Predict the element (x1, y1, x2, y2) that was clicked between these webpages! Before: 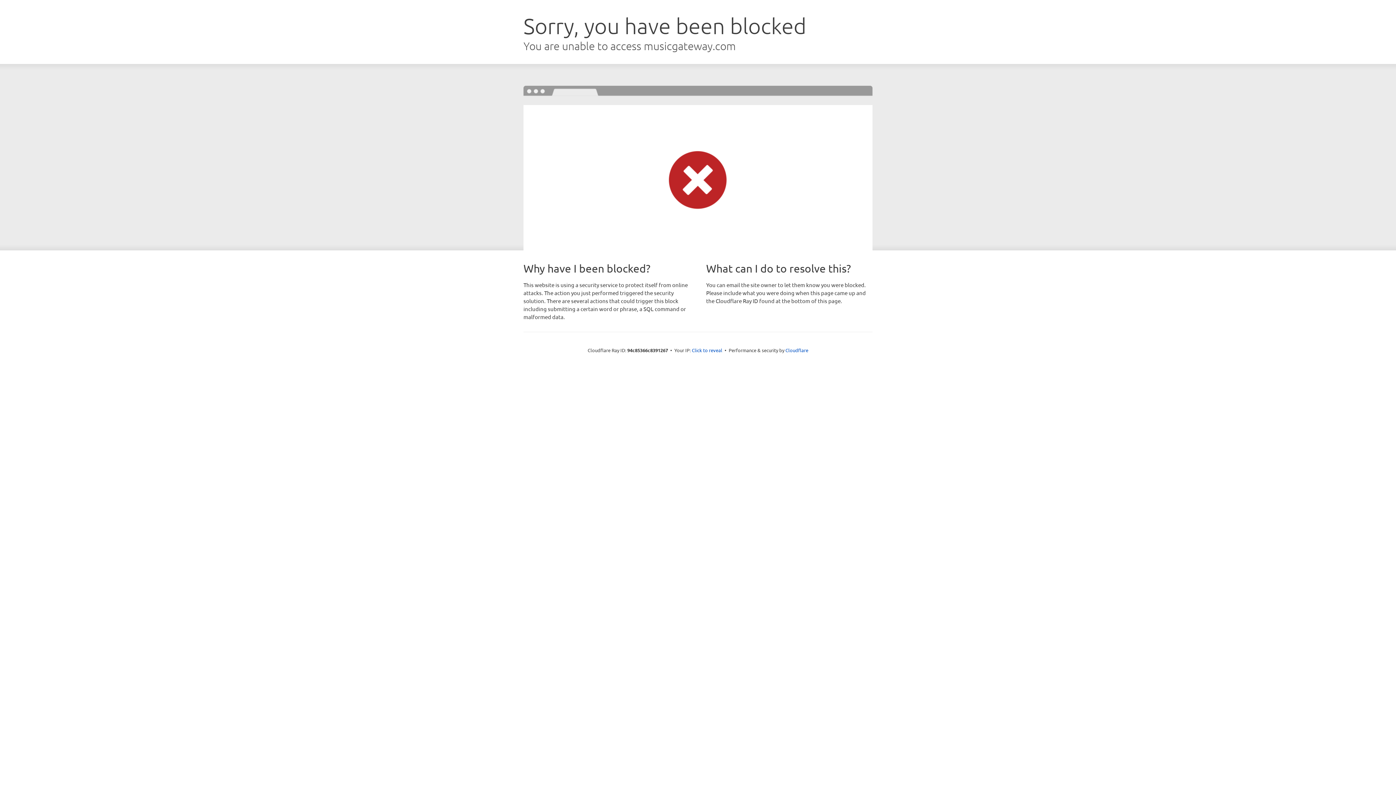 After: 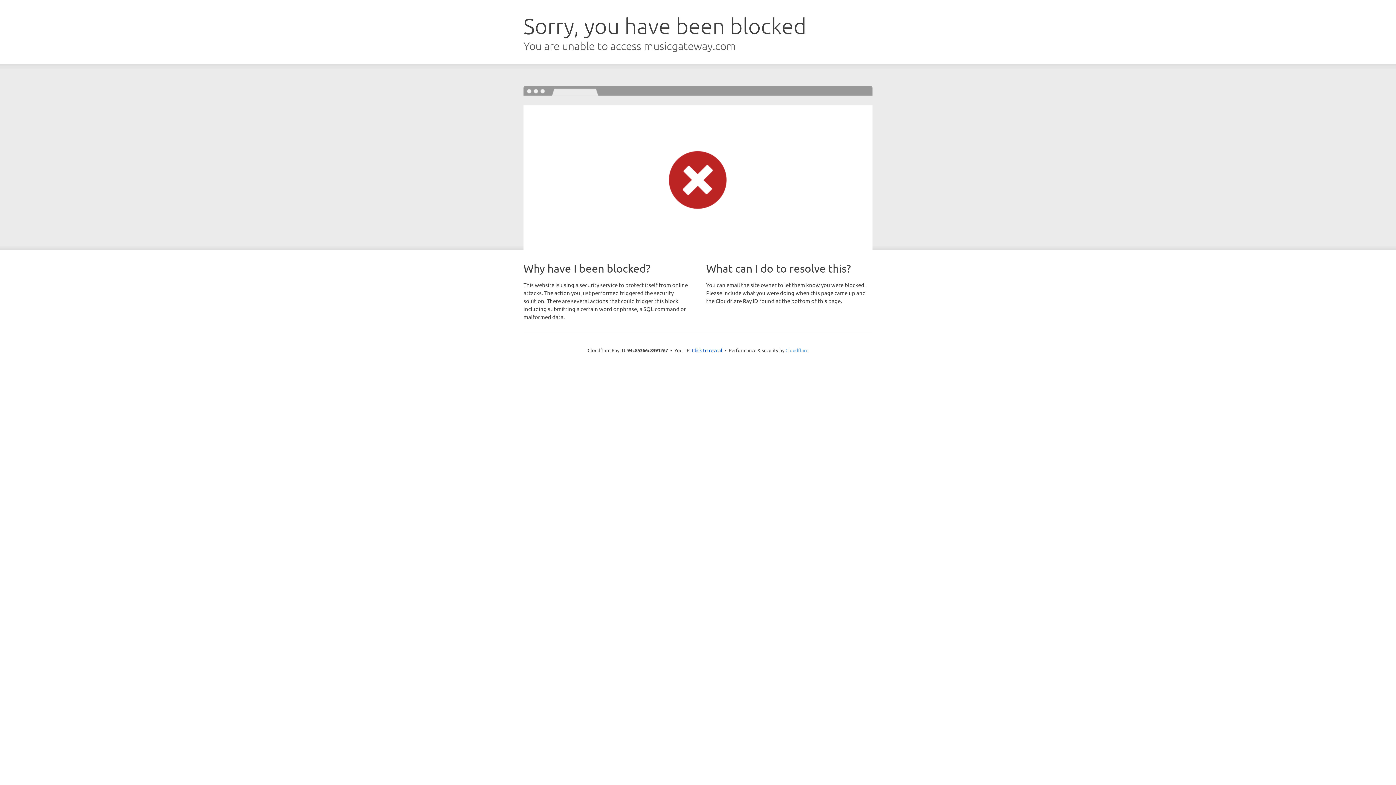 Action: bbox: (785, 347, 808, 353) label: Cloudflare